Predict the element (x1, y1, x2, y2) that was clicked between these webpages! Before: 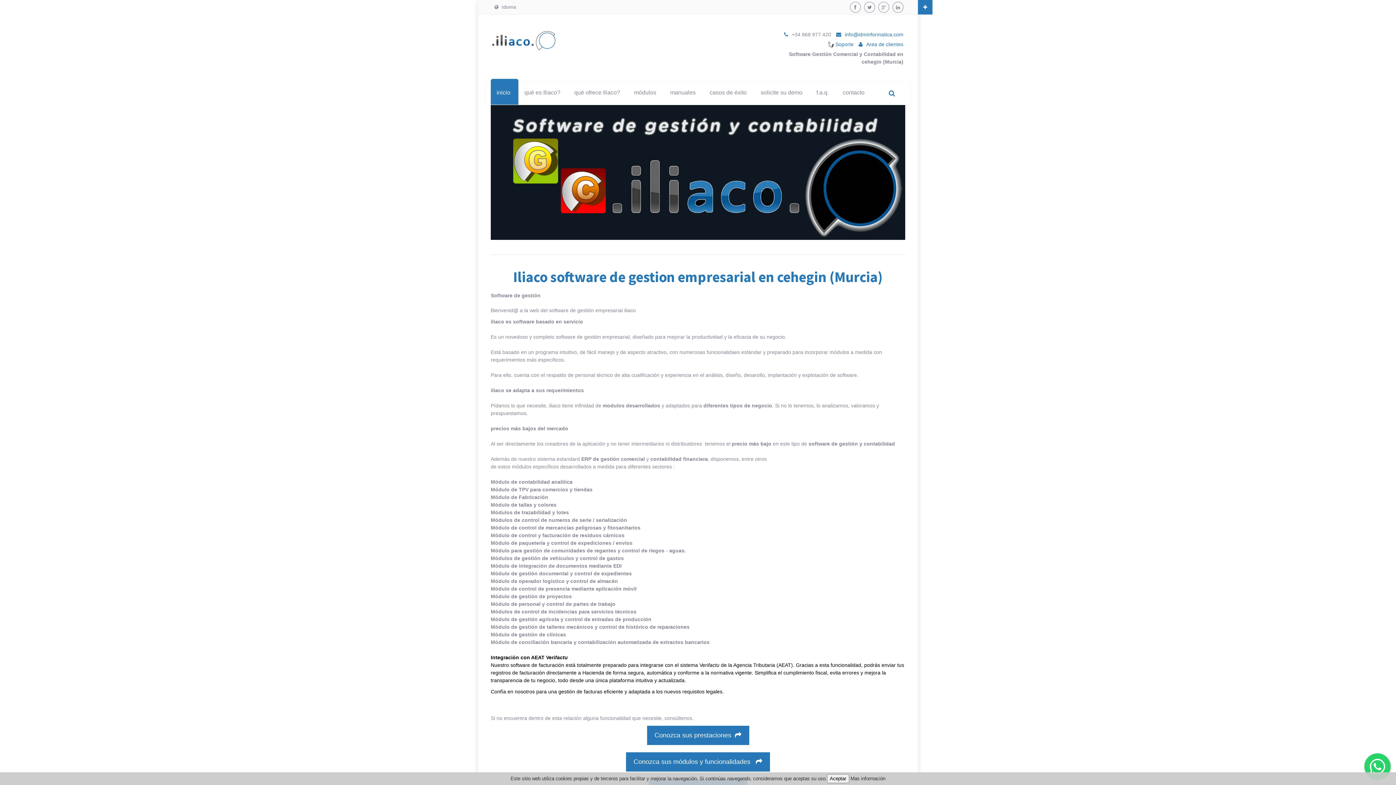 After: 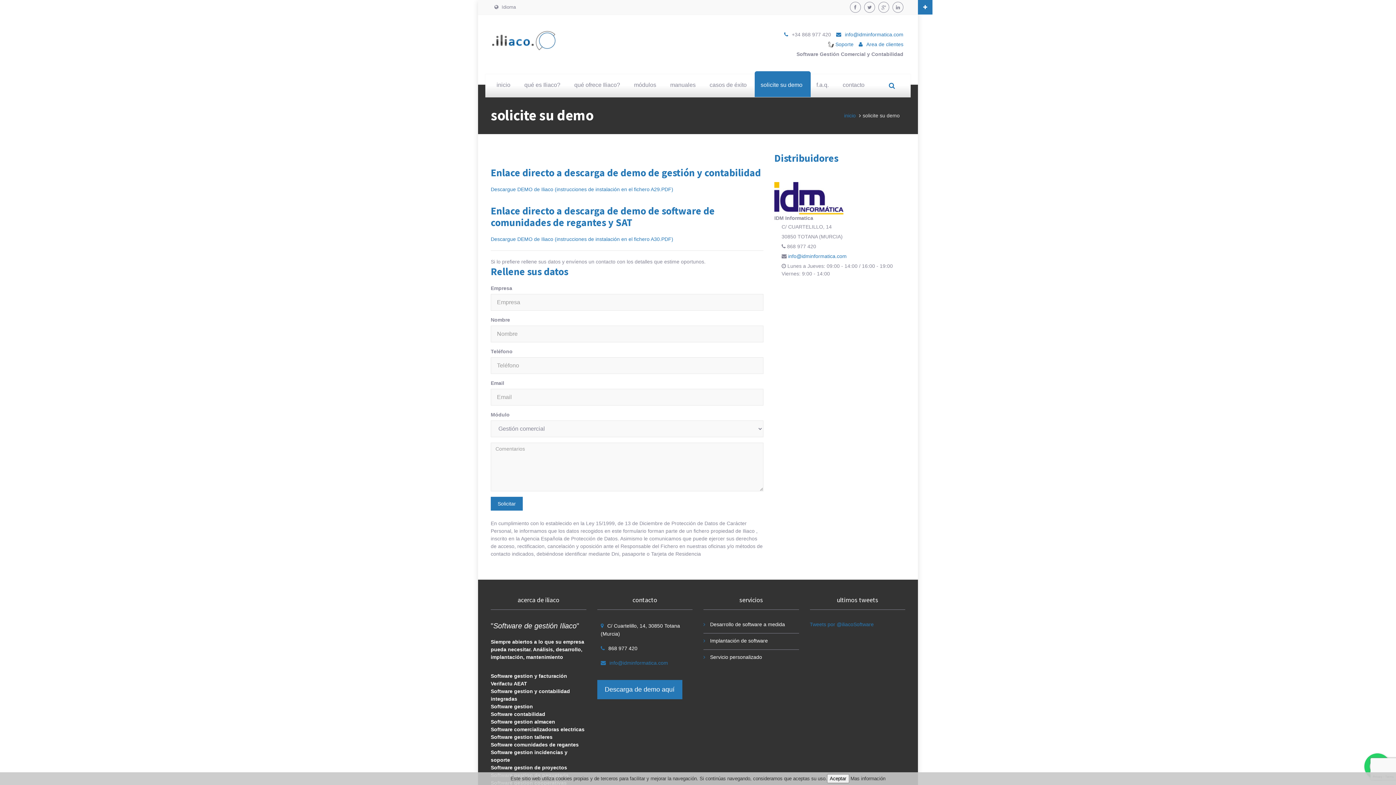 Action: bbox: (755, 78, 810, 104) label: solicite su demo